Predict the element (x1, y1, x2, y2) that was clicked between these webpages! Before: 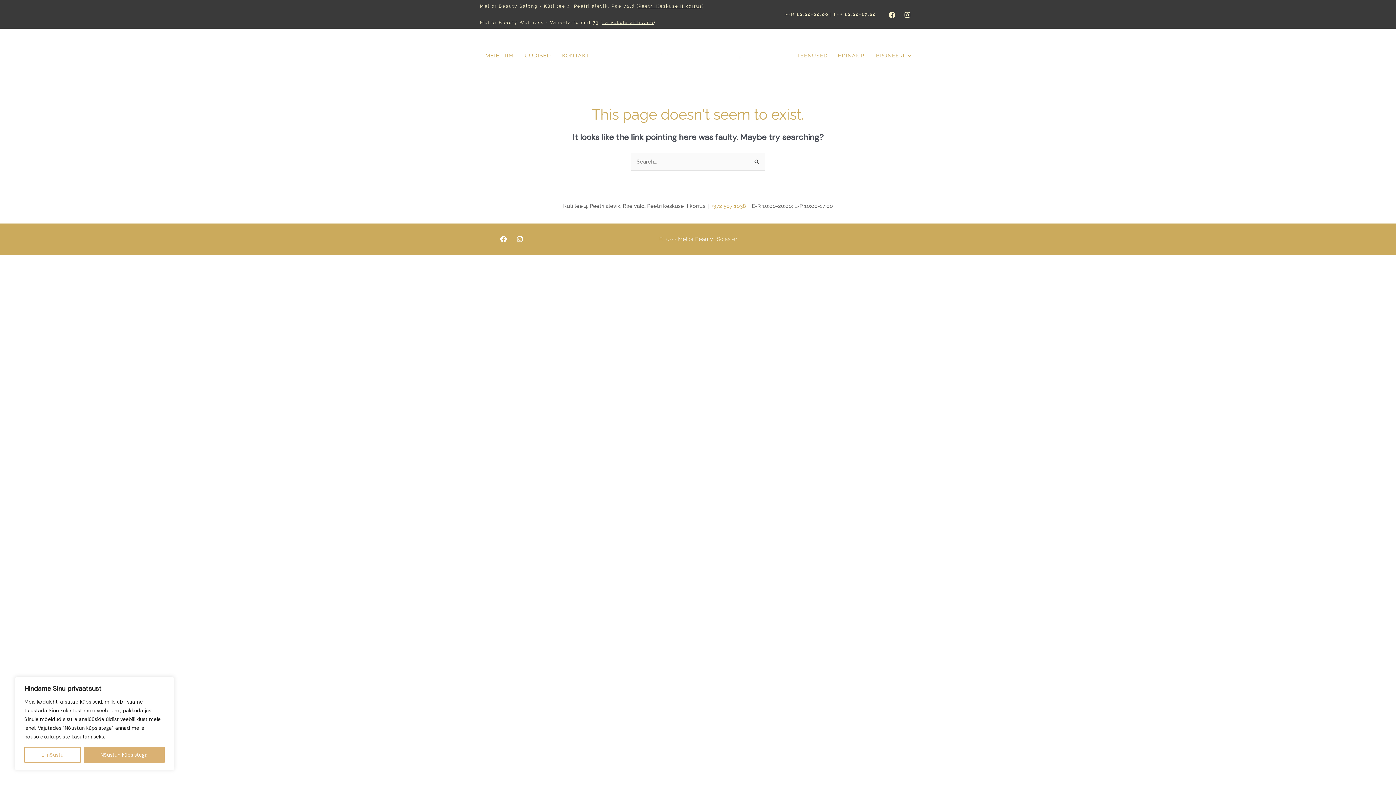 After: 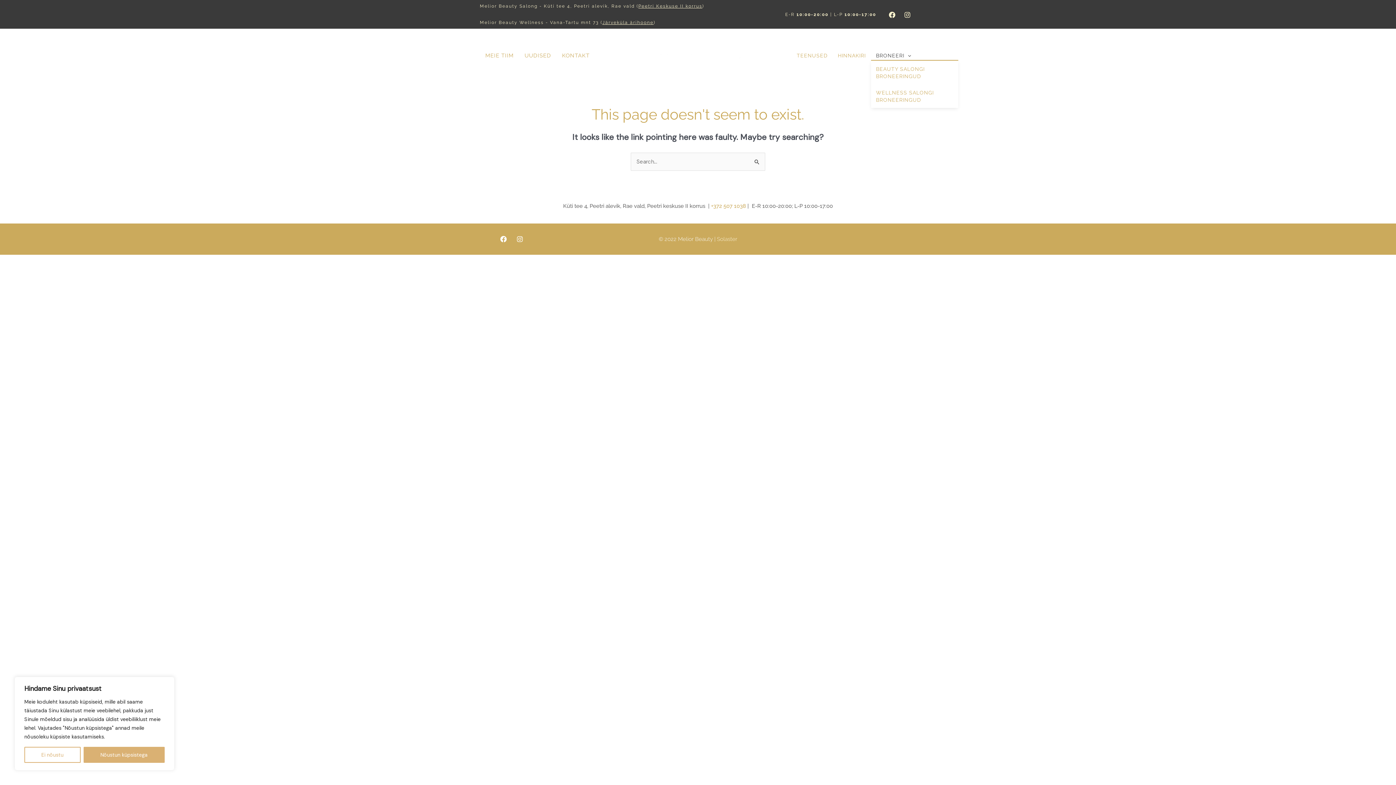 Action: bbox: (871, 51, 916, 60) label: BRONEERI